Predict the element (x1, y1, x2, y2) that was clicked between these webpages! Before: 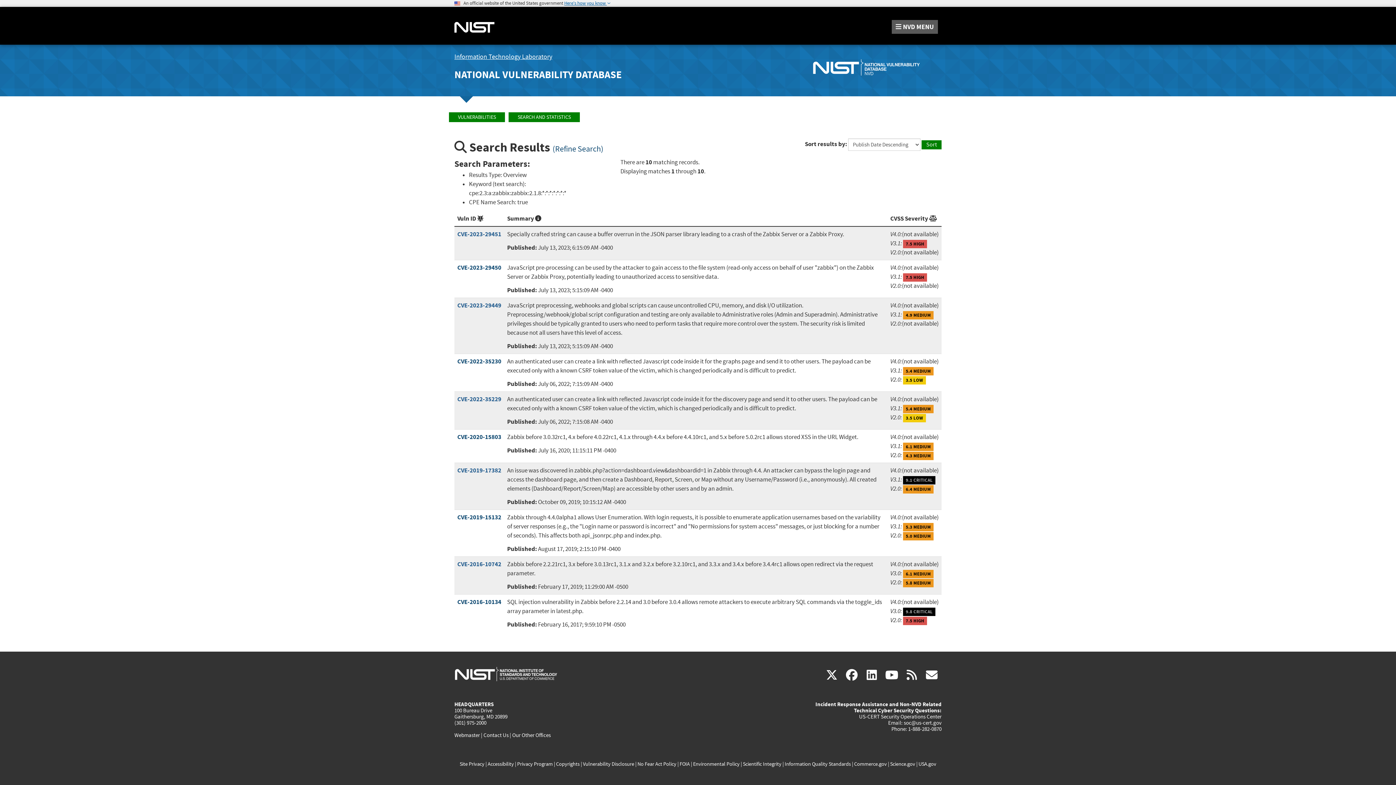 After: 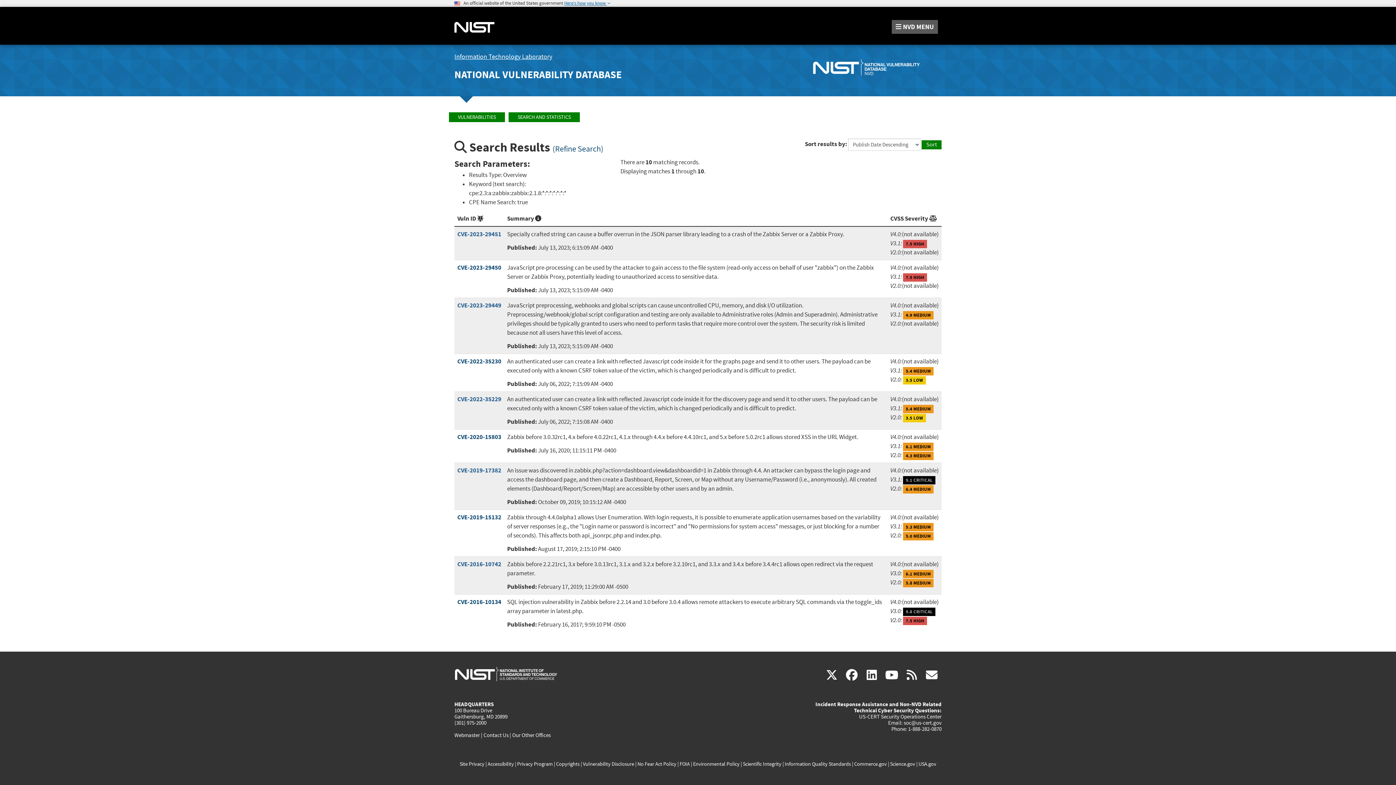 Action: bbox: (454, 52, 552, 61) label: Information Technology Laboratory